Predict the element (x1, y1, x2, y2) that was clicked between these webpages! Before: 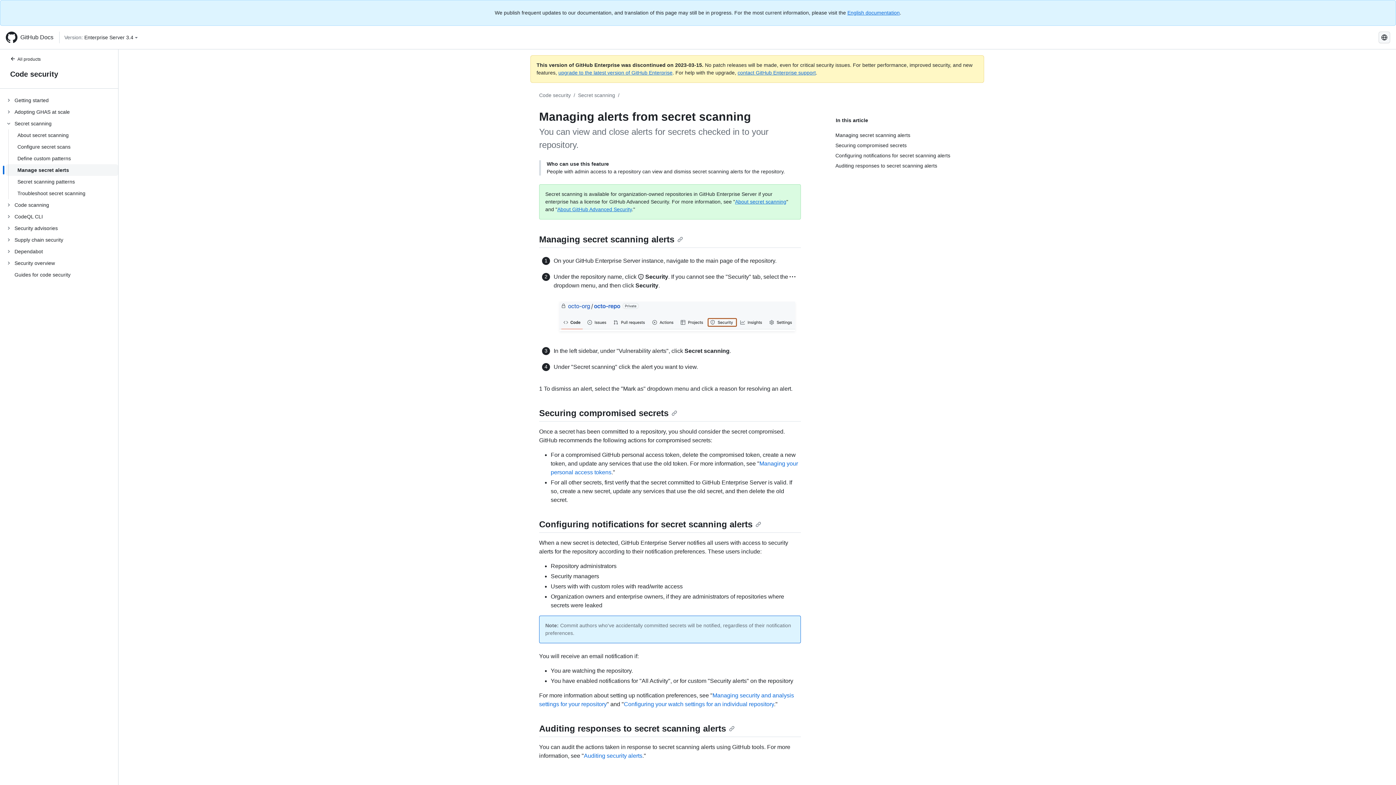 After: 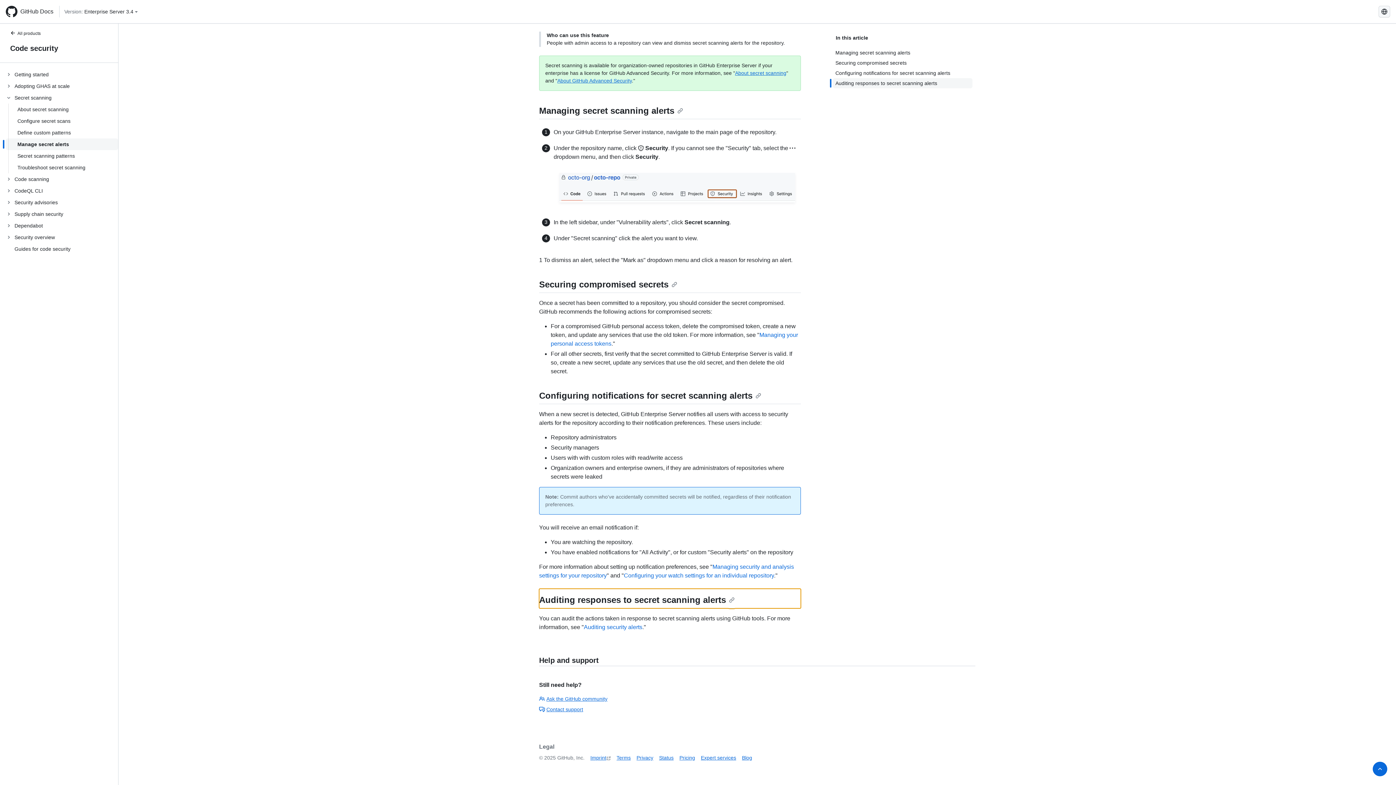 Action: bbox: (539, 724, 734, 733) label: Auditing responses to secret scanning alerts